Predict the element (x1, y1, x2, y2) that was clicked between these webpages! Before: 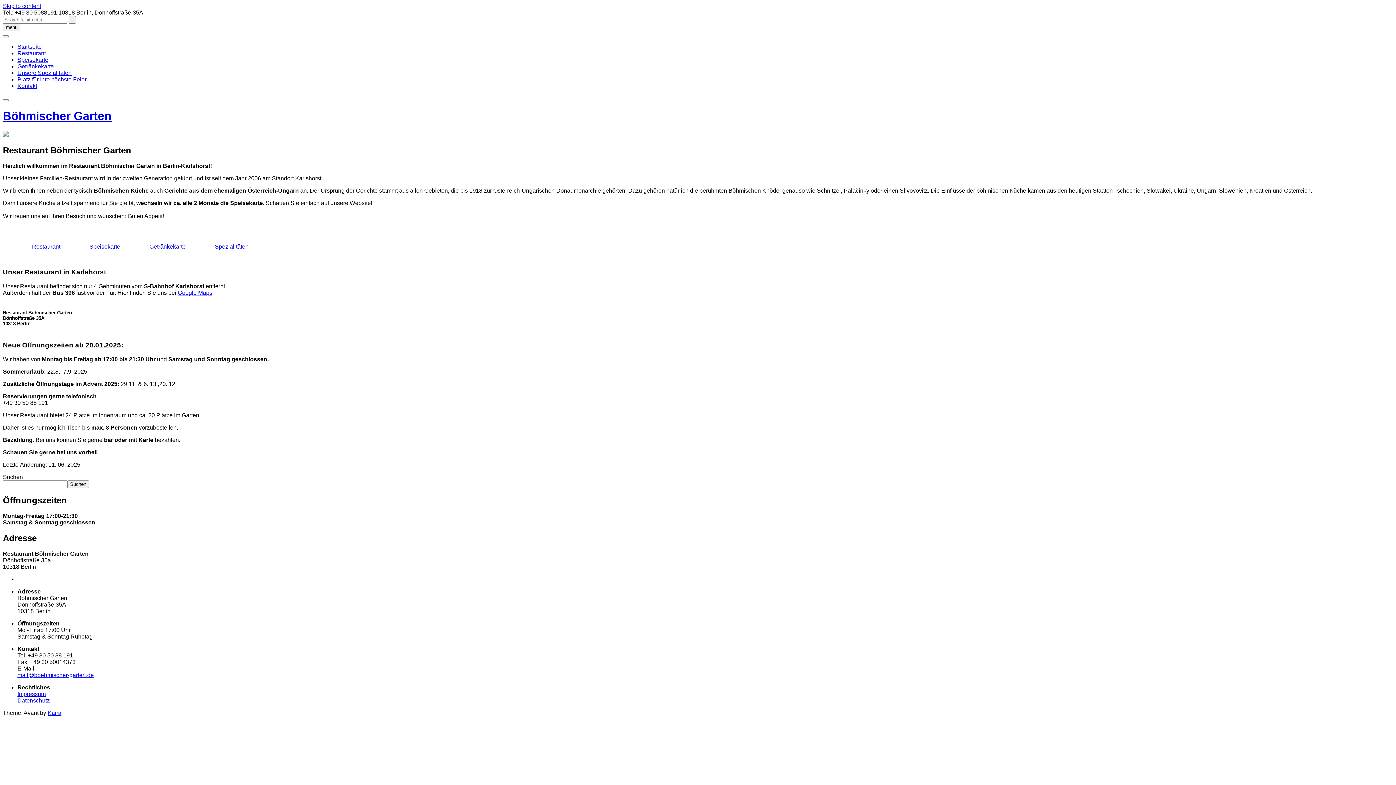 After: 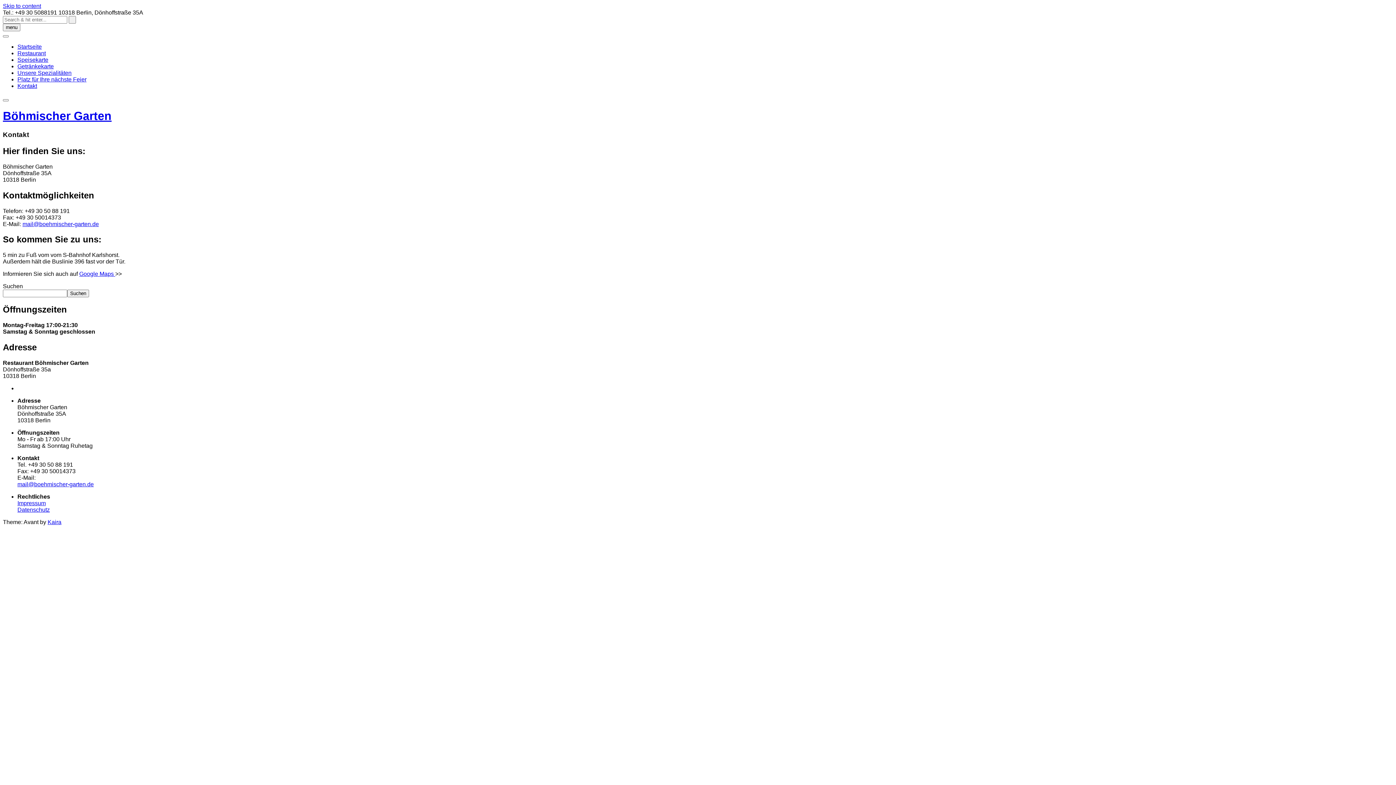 Action: bbox: (17, 82, 37, 89) label: Kontakt